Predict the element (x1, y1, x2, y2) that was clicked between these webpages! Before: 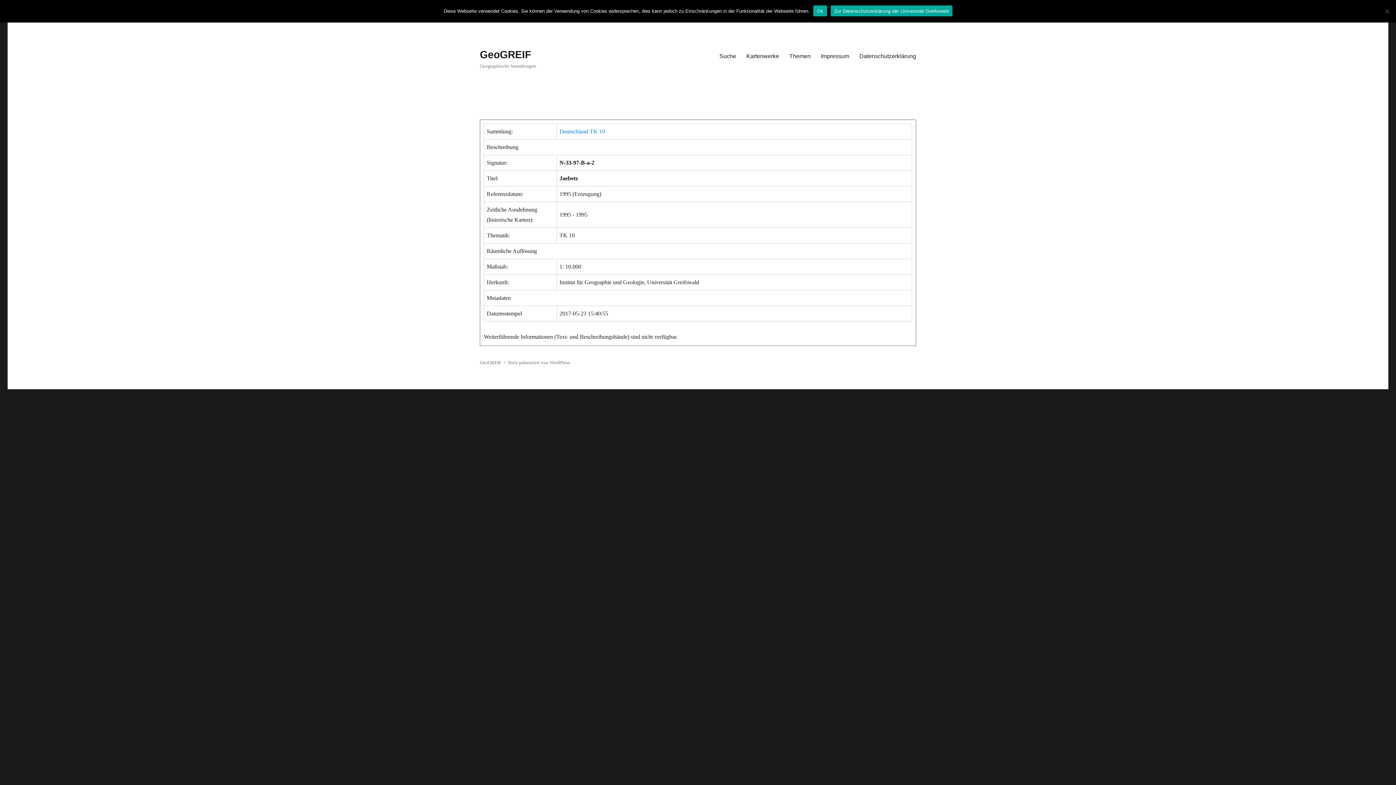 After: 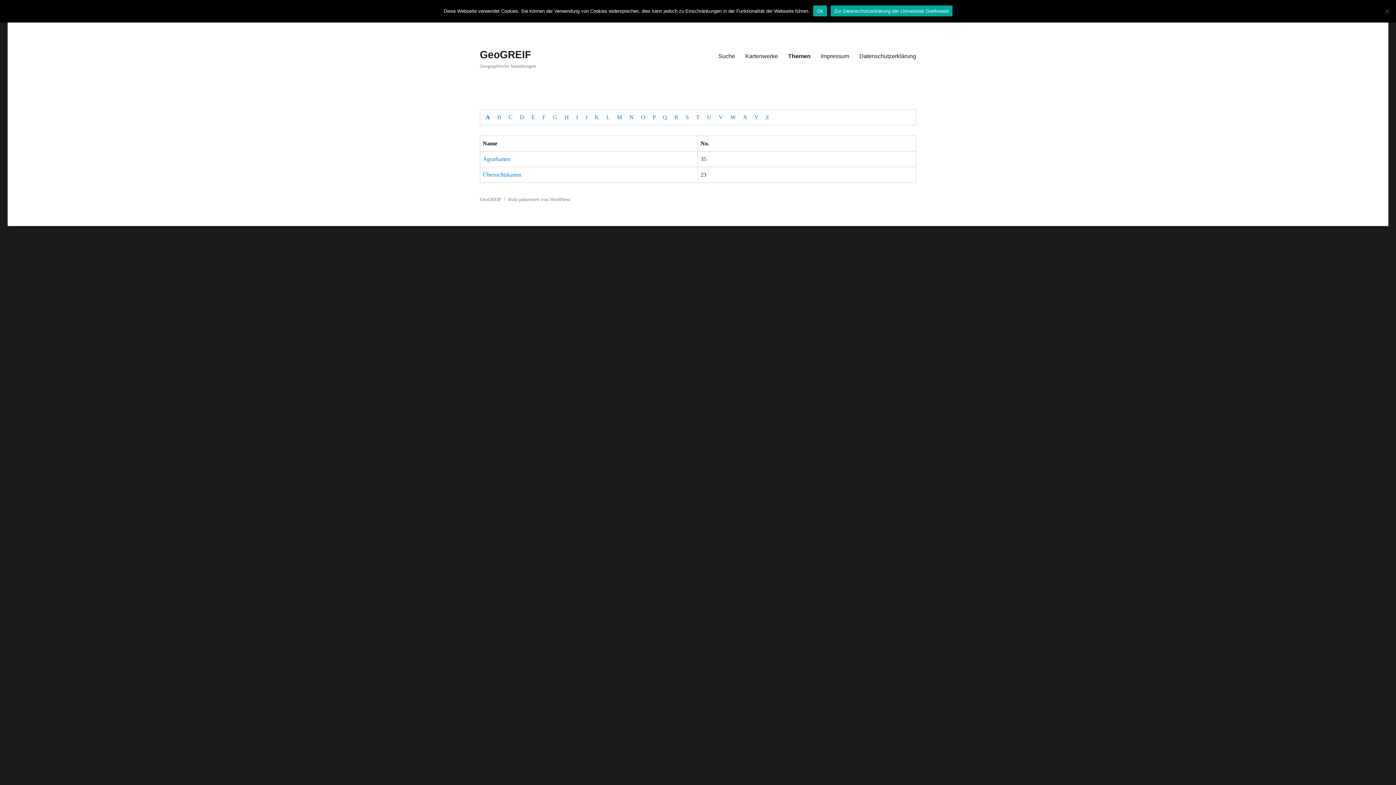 Action: label: Themen bbox: (784, 48, 816, 63)